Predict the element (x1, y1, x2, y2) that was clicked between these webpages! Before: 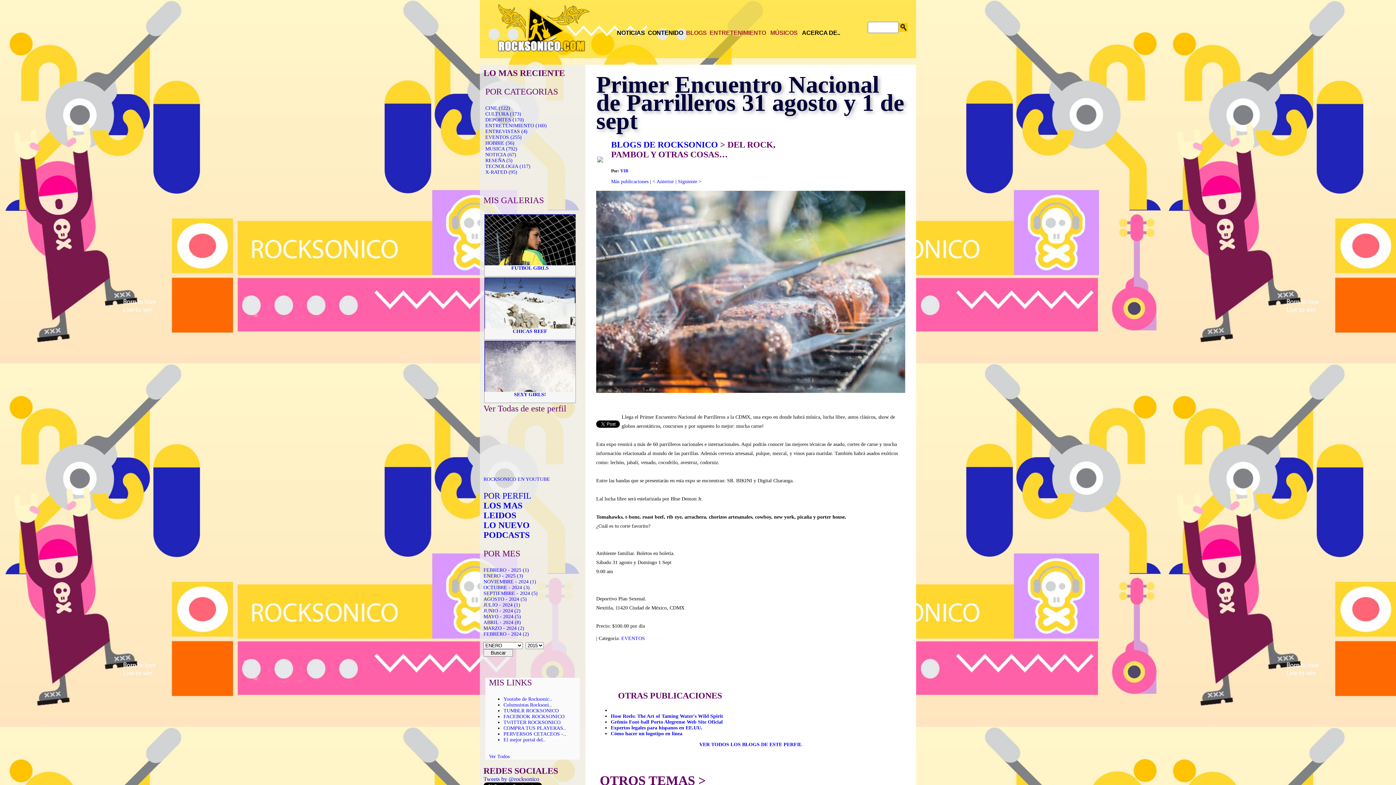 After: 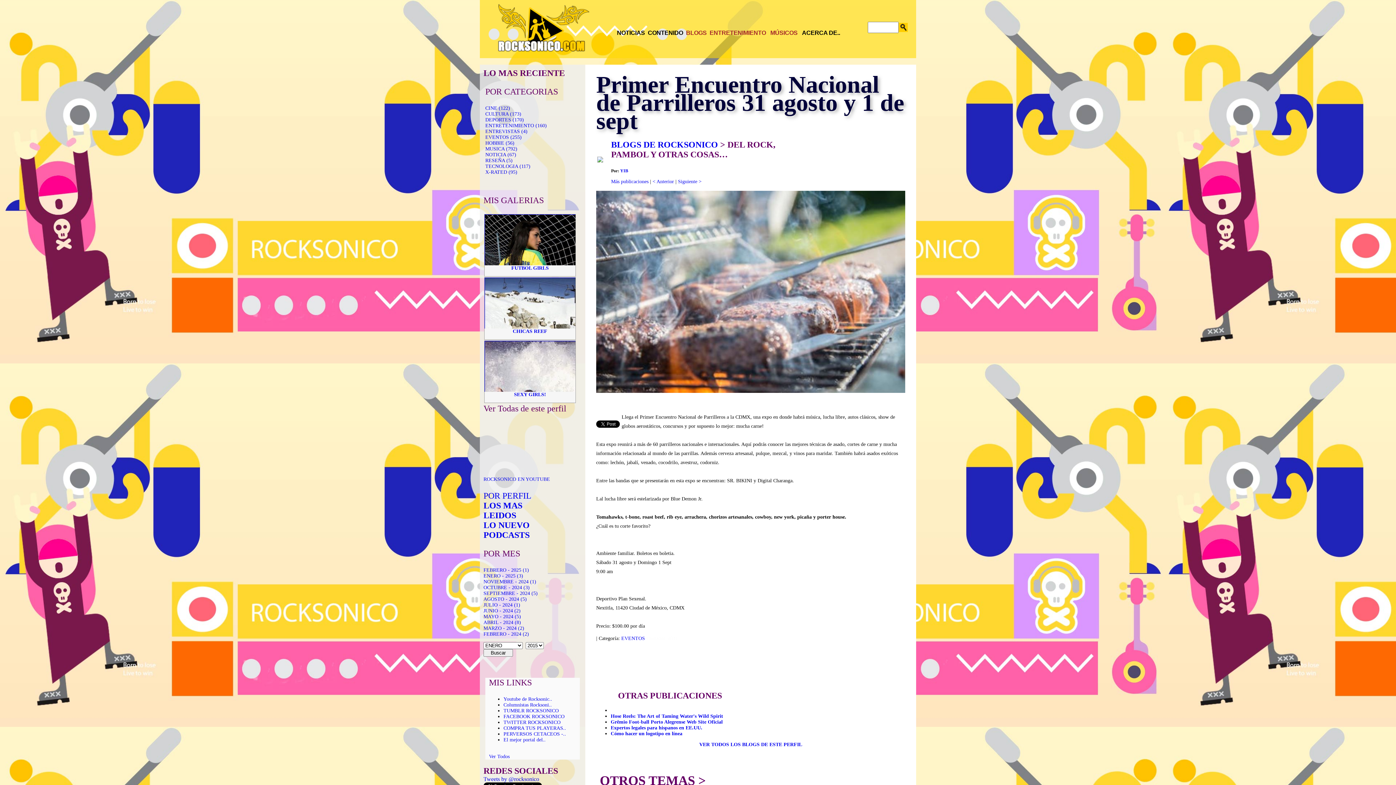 Action: bbox: (511, 265, 548, 270) label: FUTBOL GIRLS